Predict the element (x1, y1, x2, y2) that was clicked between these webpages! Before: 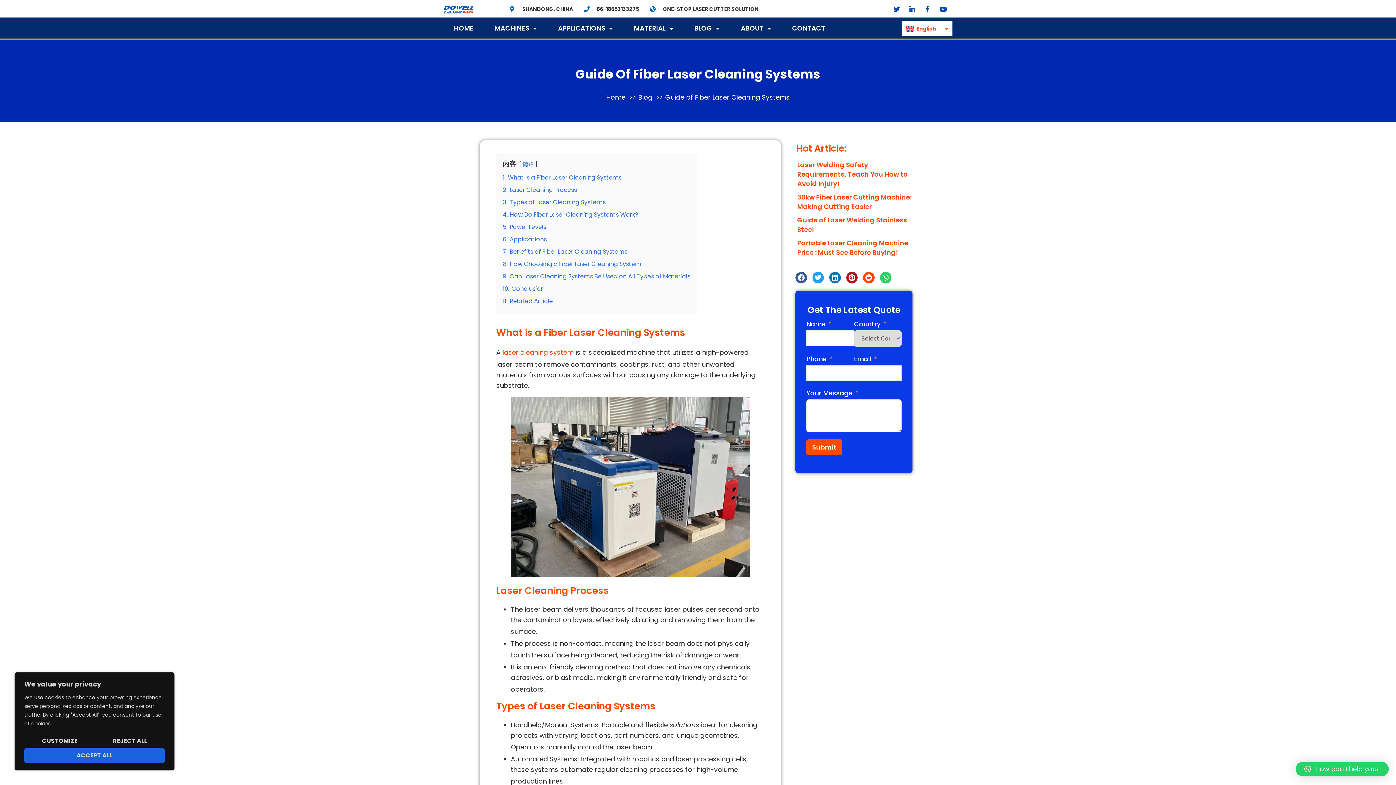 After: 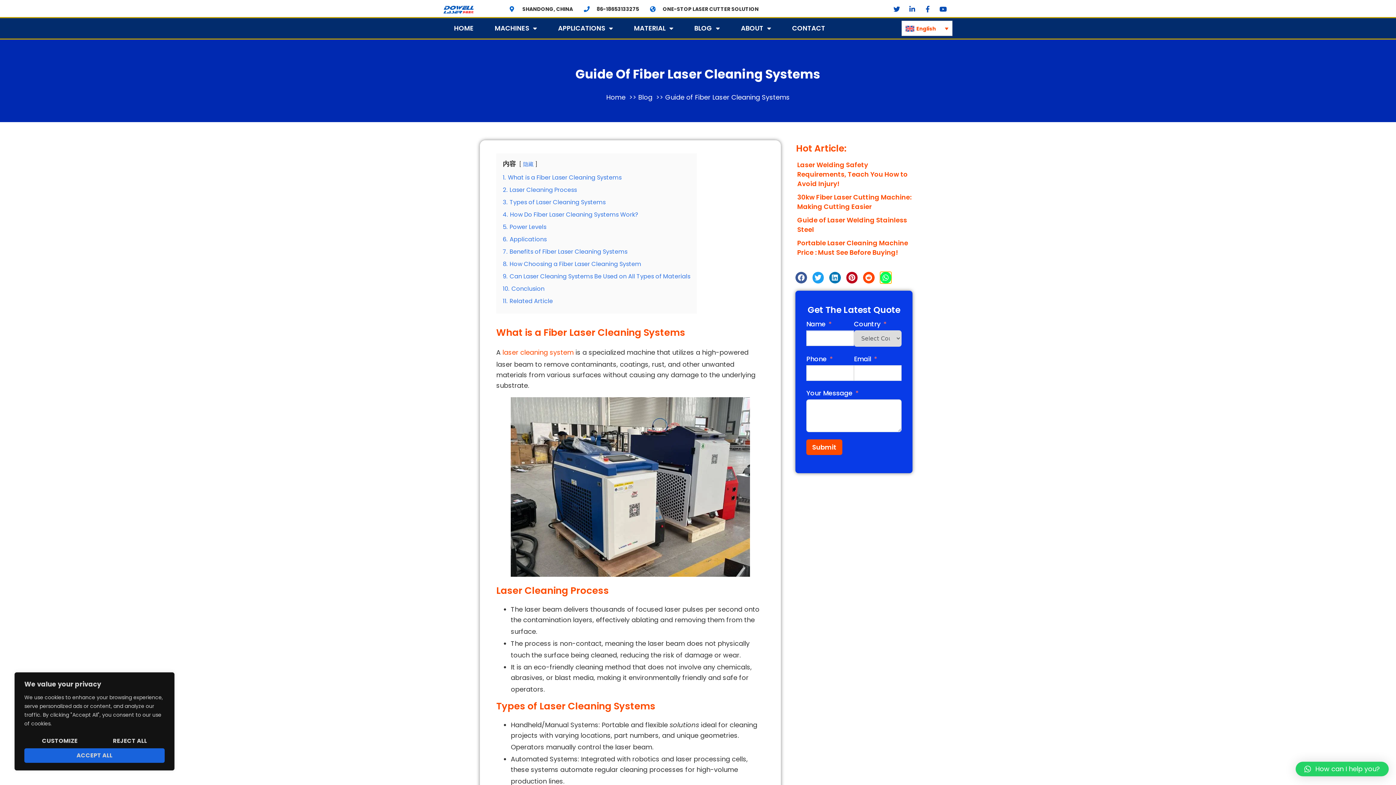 Action: label: Share on whatsapp bbox: (880, 272, 891, 283)